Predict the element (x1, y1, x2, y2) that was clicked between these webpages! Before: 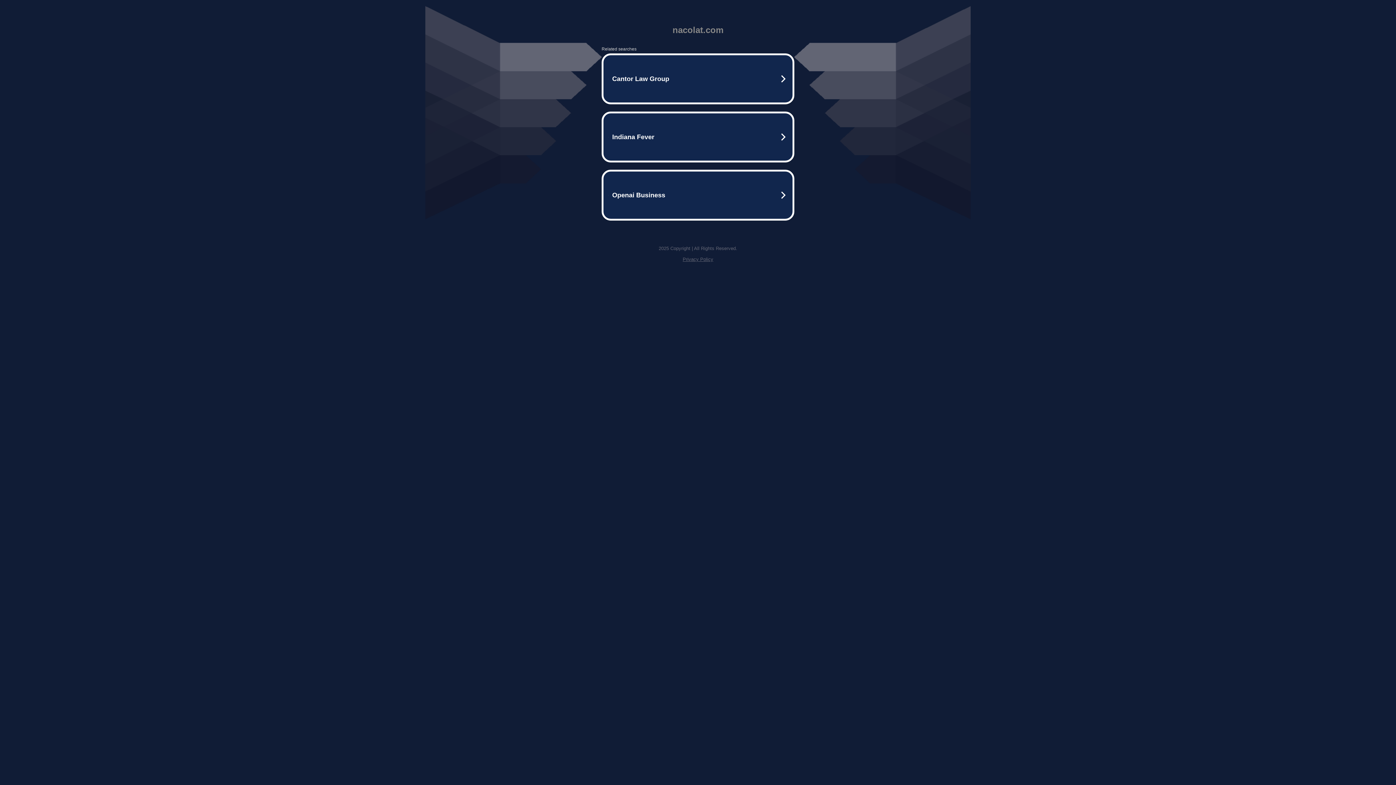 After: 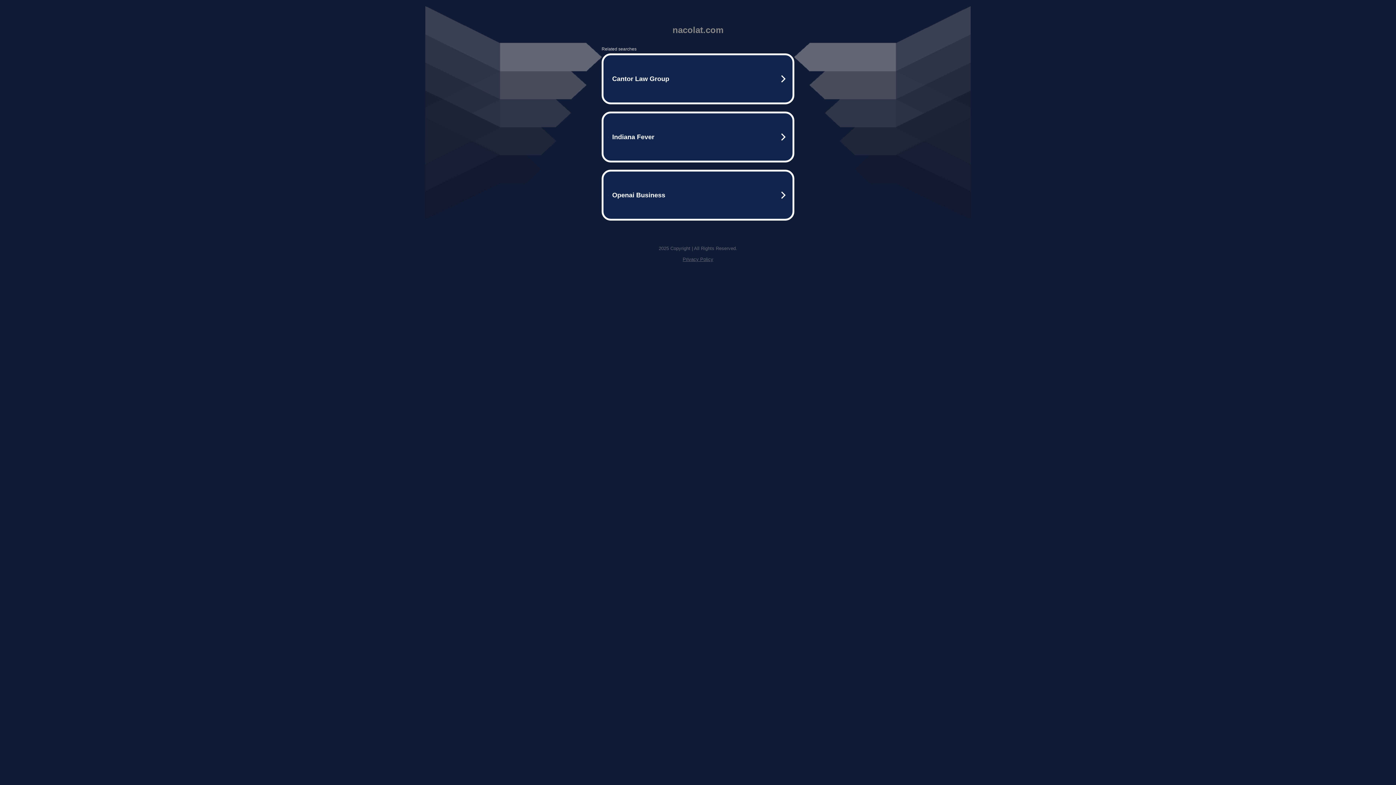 Action: label: Privacy Policy bbox: (682, 256, 713, 262)